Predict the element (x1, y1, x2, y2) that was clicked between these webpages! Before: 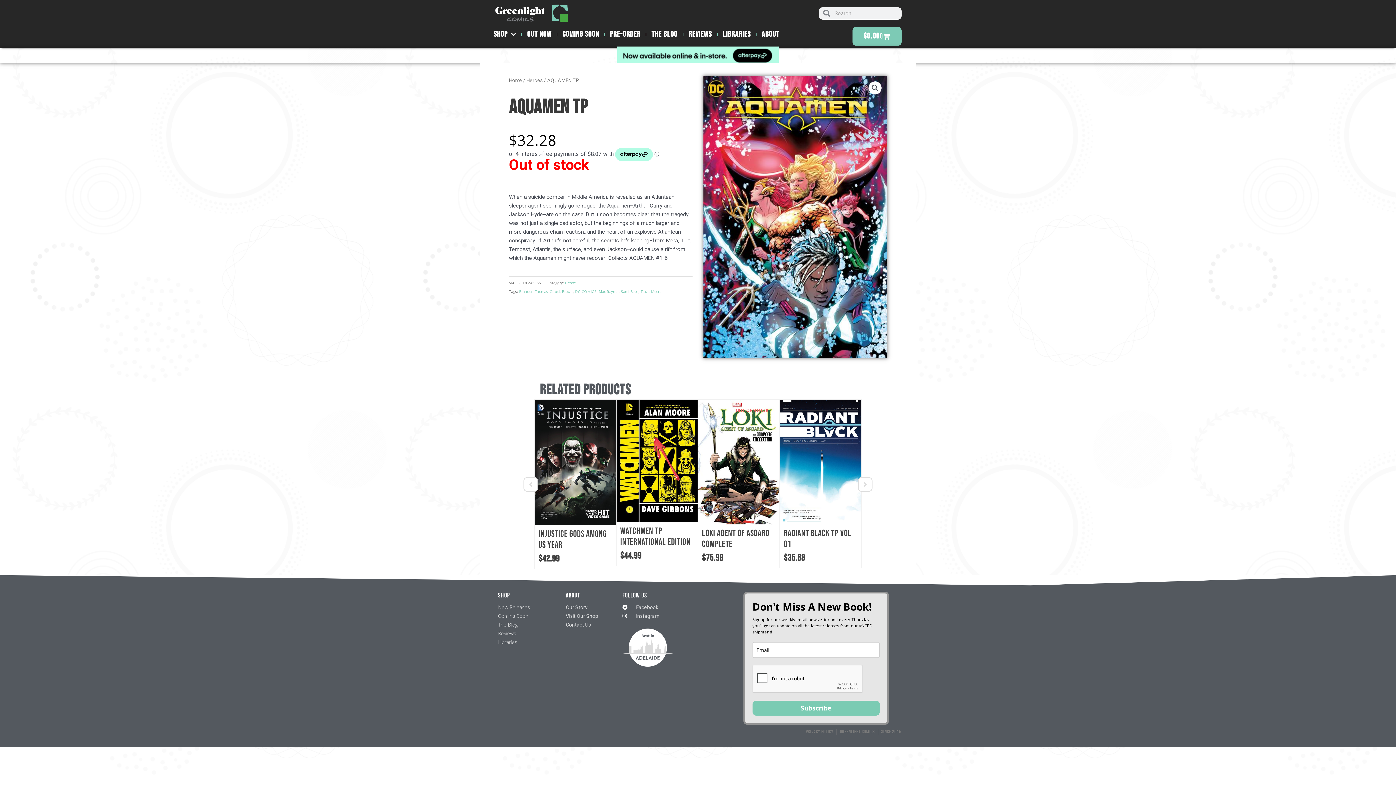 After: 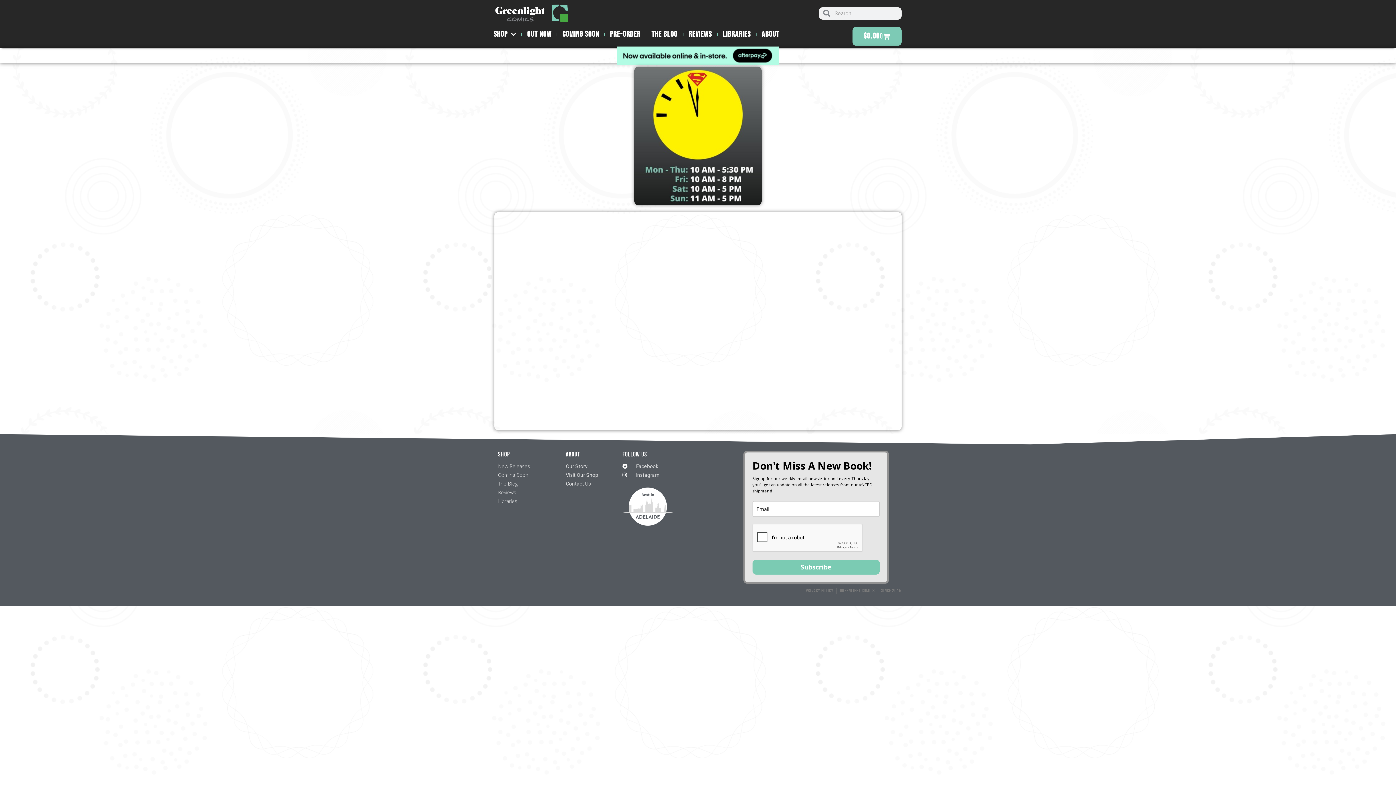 Action: label: Visit Our Shop bbox: (565, 612, 615, 620)